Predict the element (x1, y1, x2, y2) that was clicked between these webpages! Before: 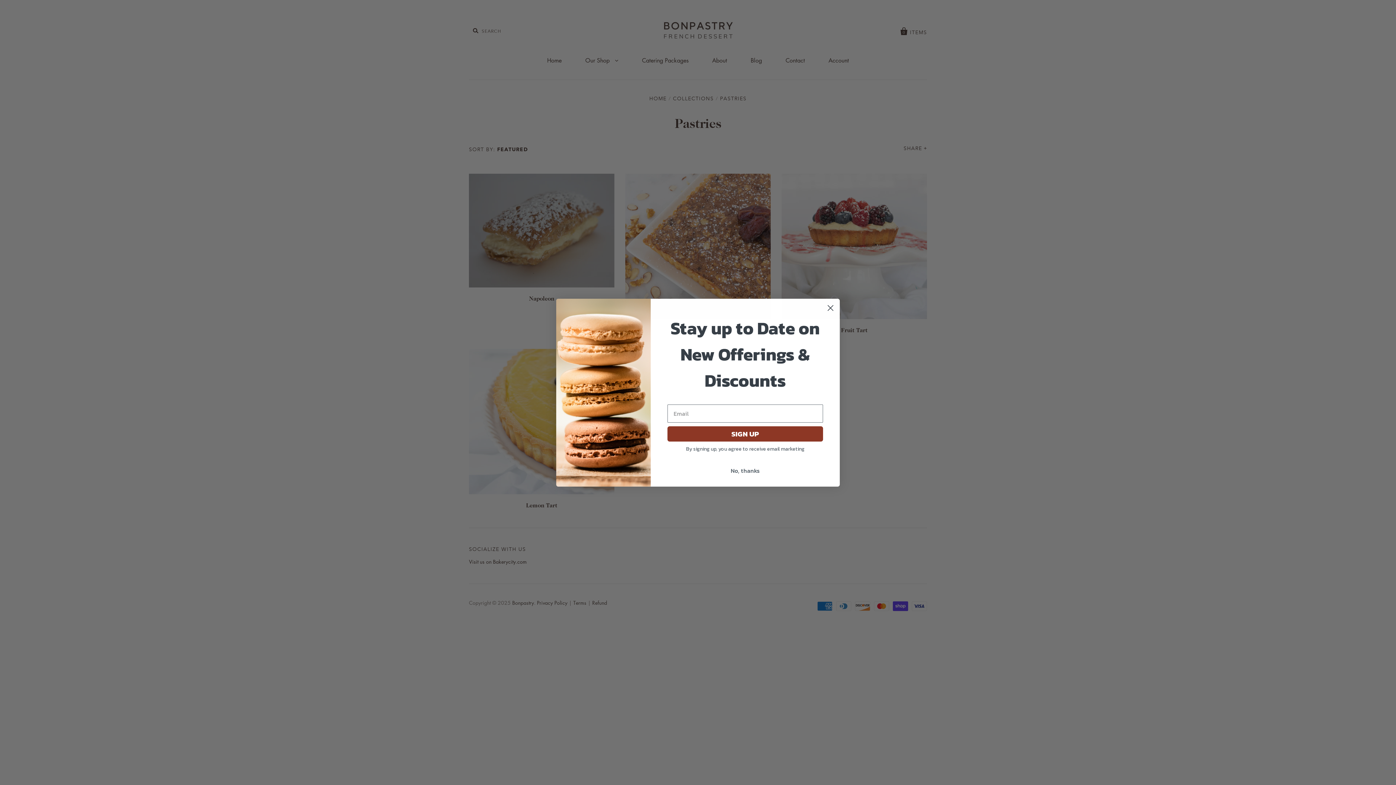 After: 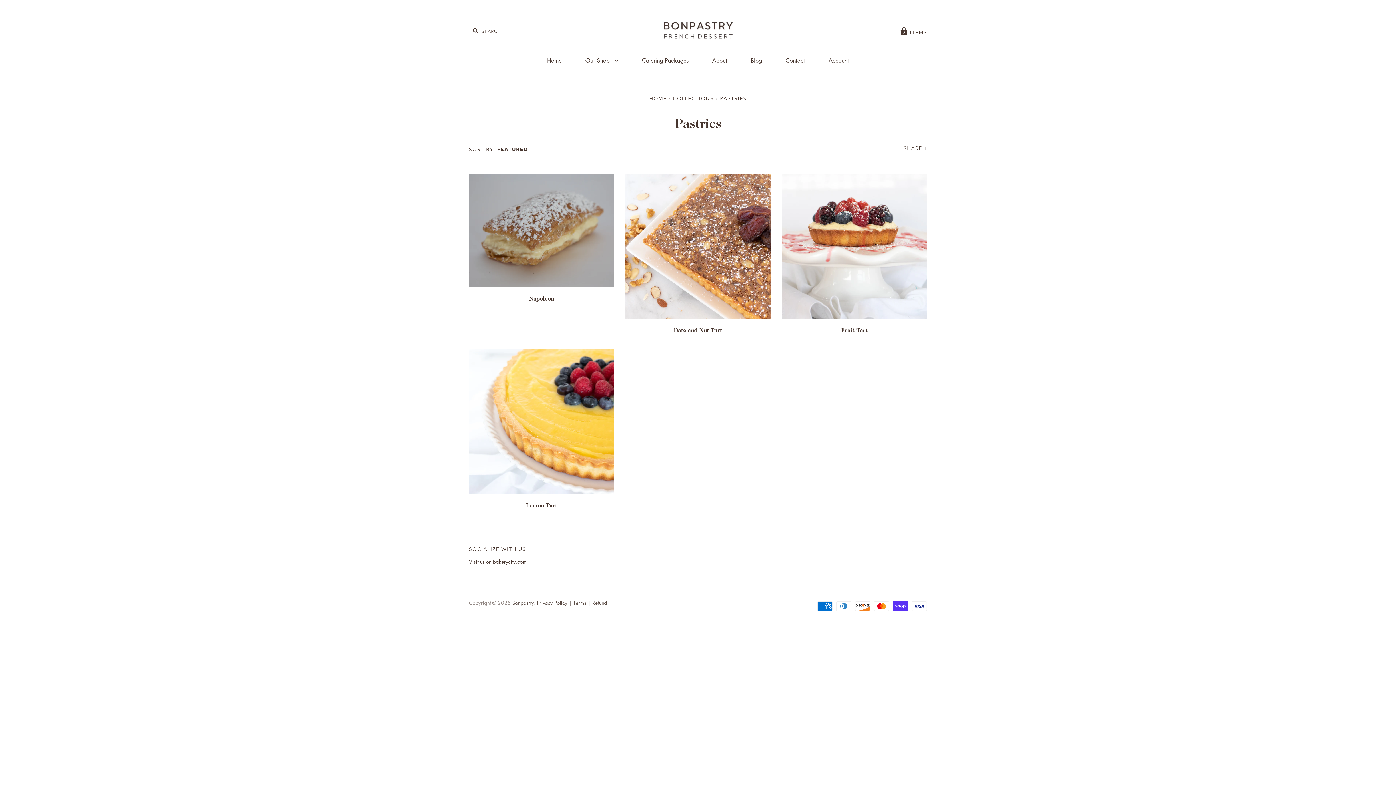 Action: label: Close dialog bbox: (824, 301, 837, 314)